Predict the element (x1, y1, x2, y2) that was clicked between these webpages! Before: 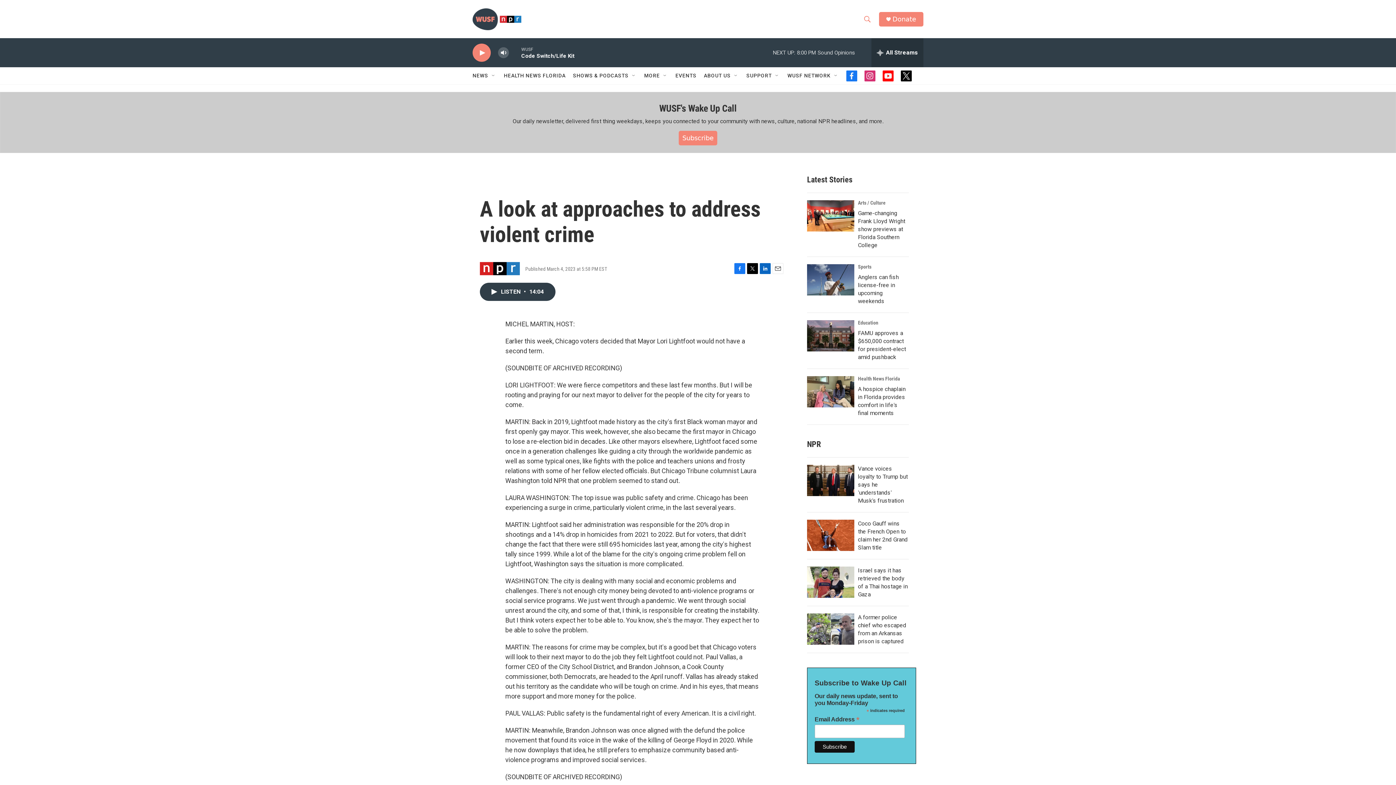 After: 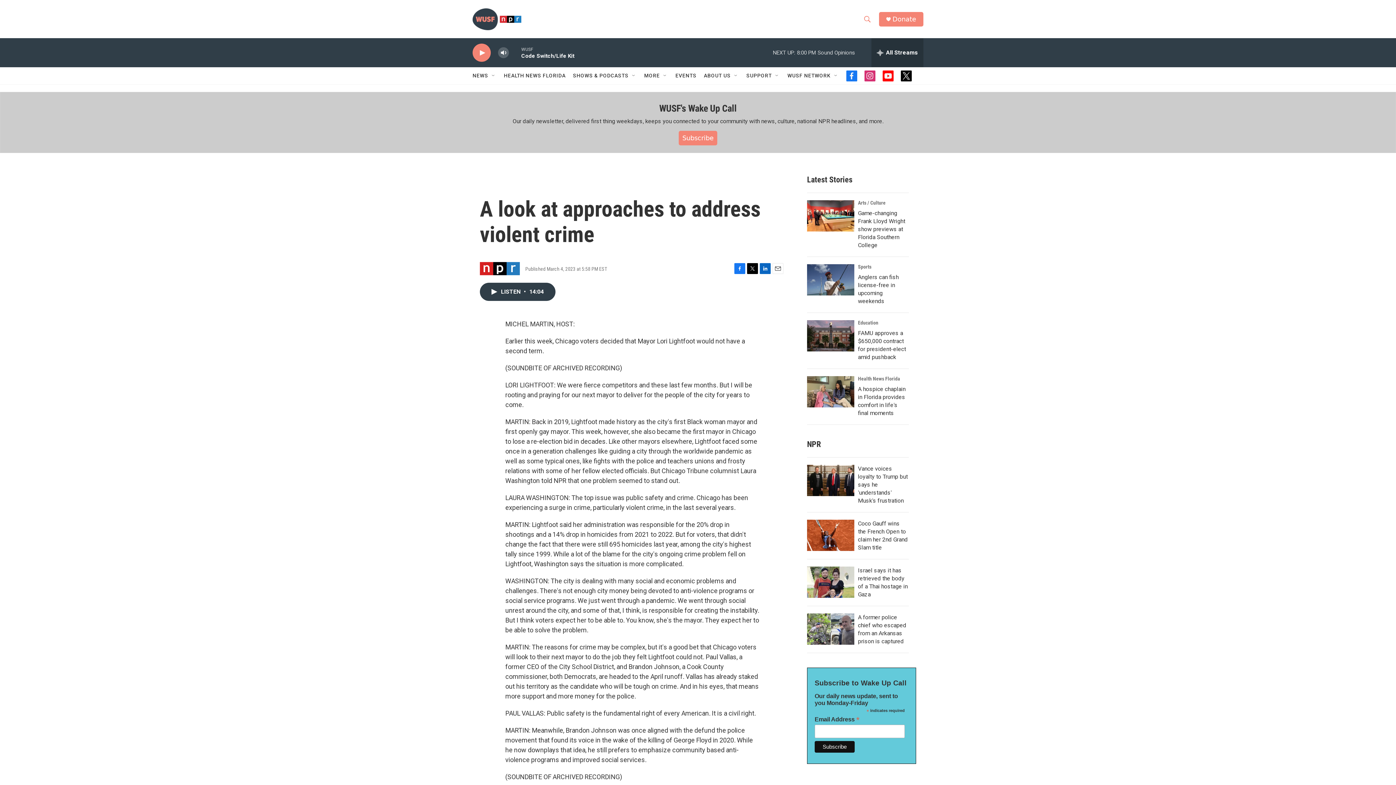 Action: bbox: (734, 263, 745, 274) label: Facebook